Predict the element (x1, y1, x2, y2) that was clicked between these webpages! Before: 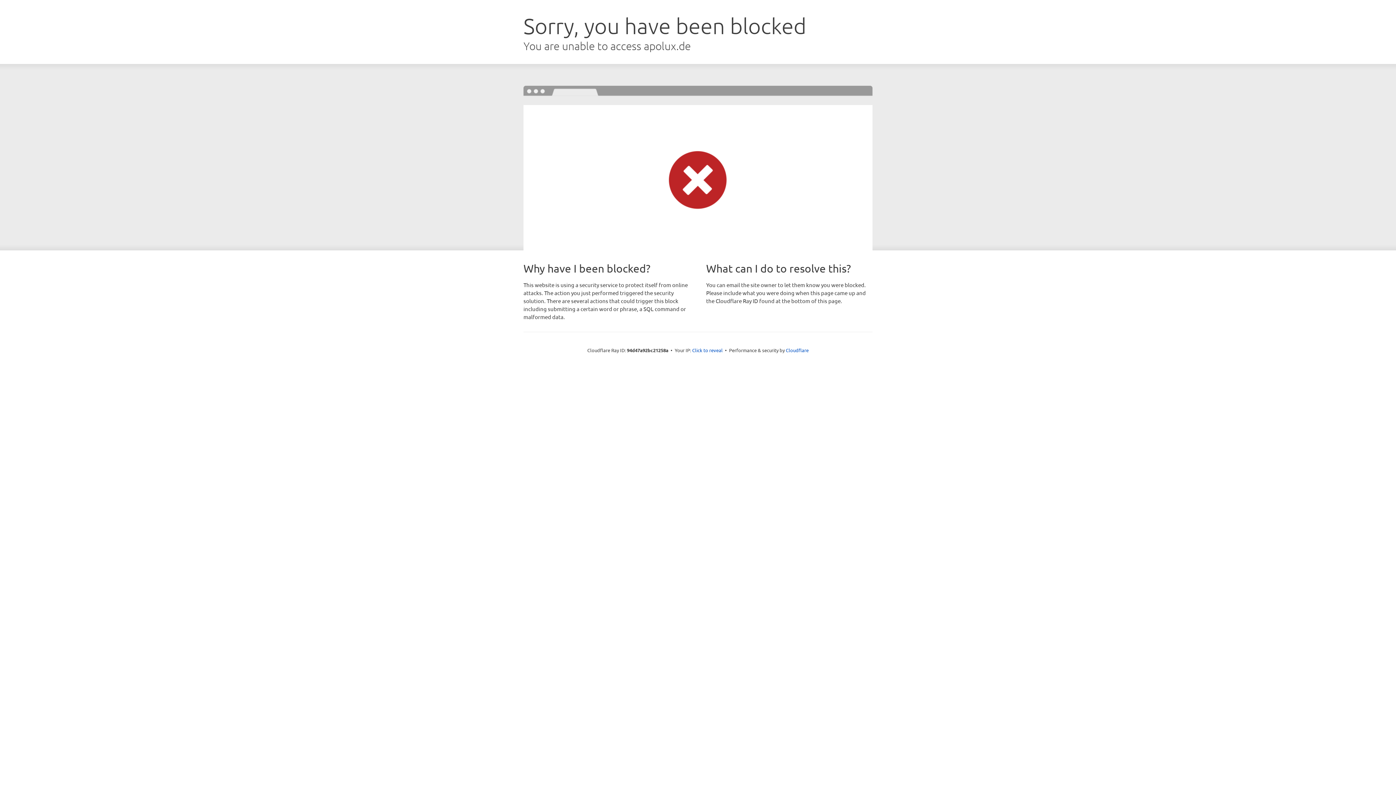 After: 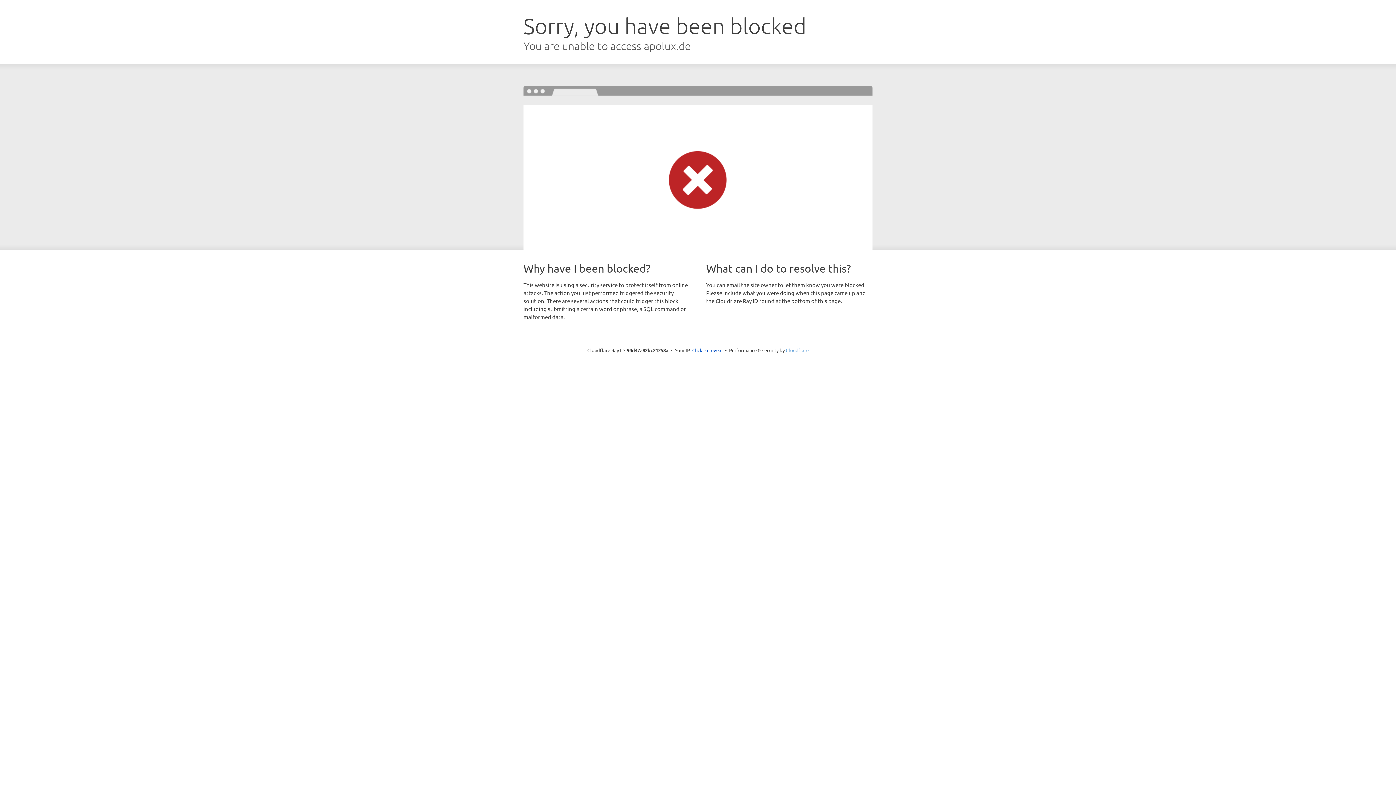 Action: bbox: (786, 347, 808, 353) label: Cloudflare